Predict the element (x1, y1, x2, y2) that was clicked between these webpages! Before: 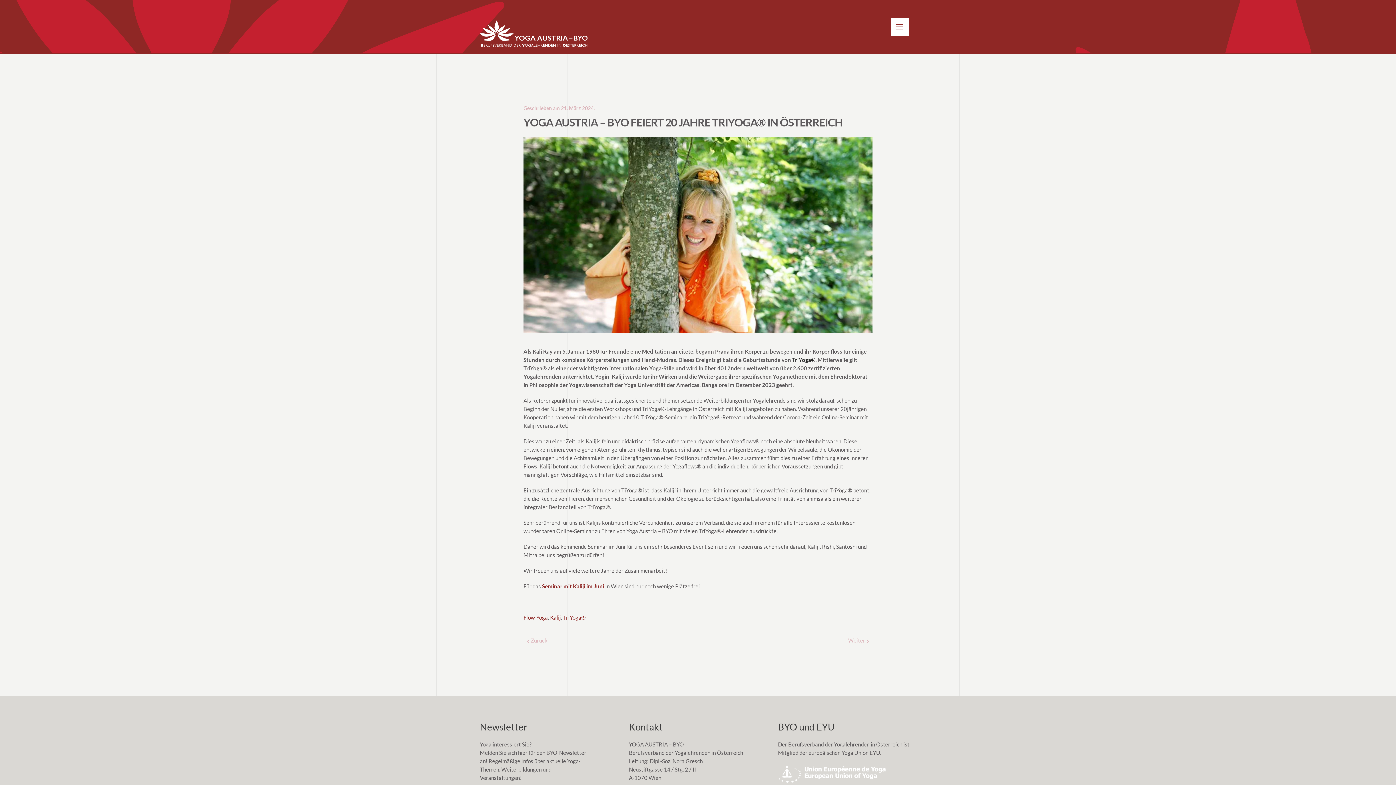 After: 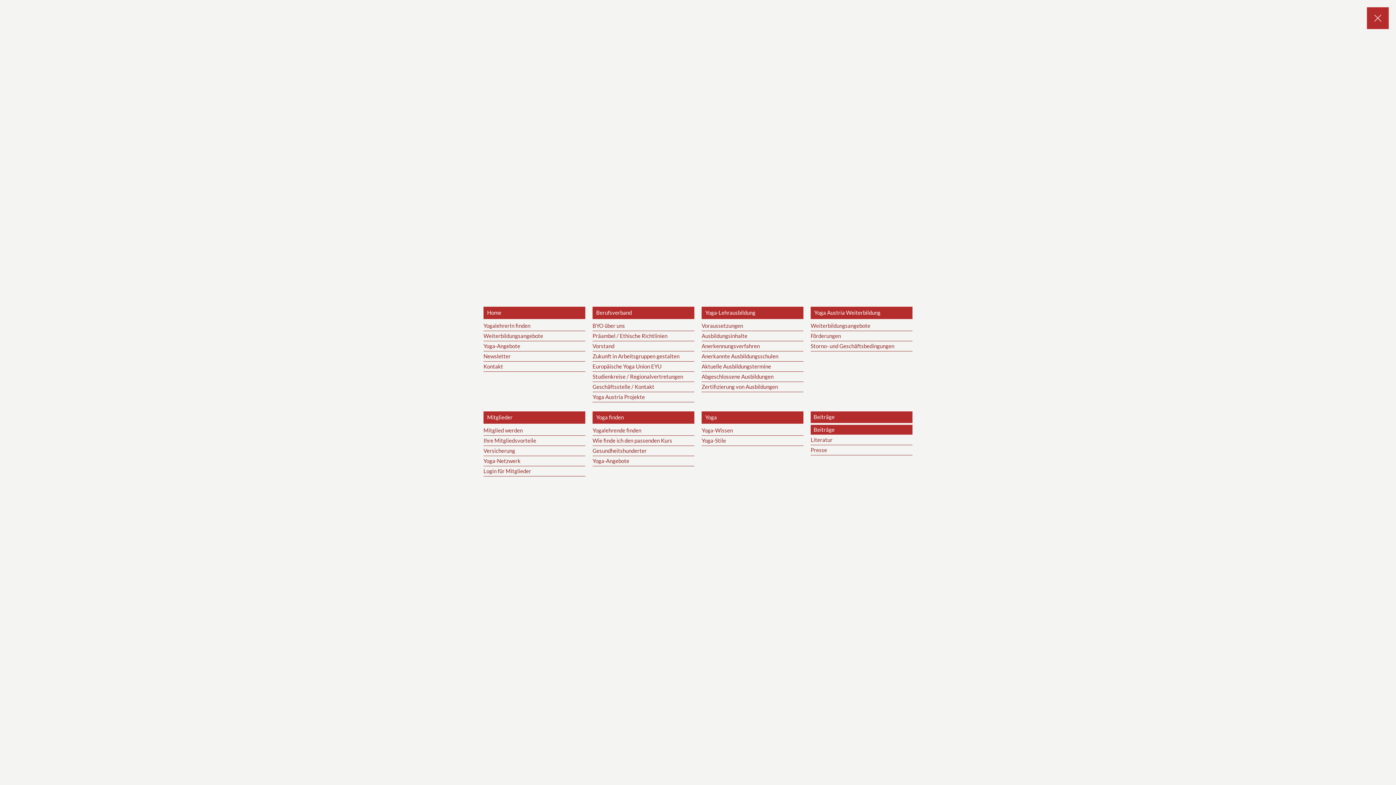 Action: bbox: (890, 17, 909, 36) label: Open menu